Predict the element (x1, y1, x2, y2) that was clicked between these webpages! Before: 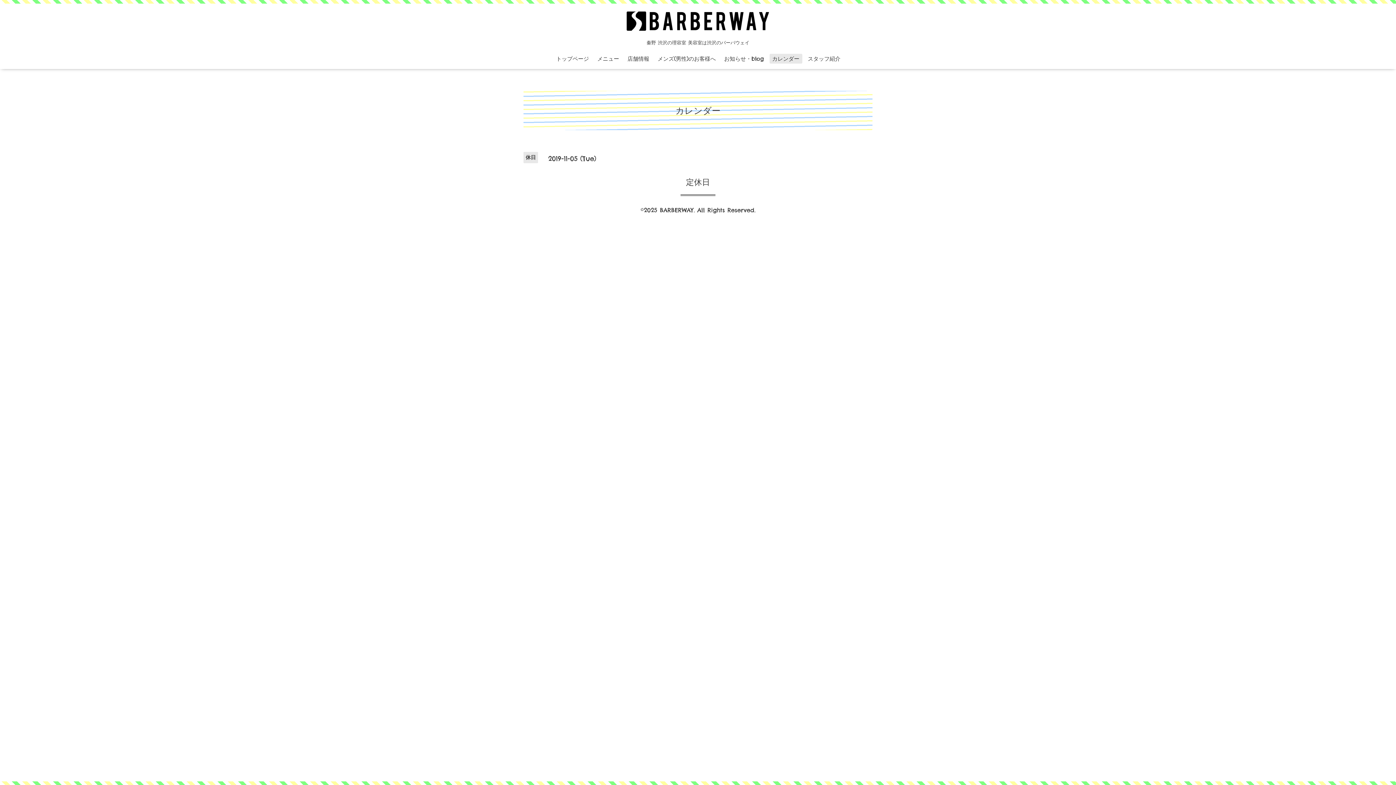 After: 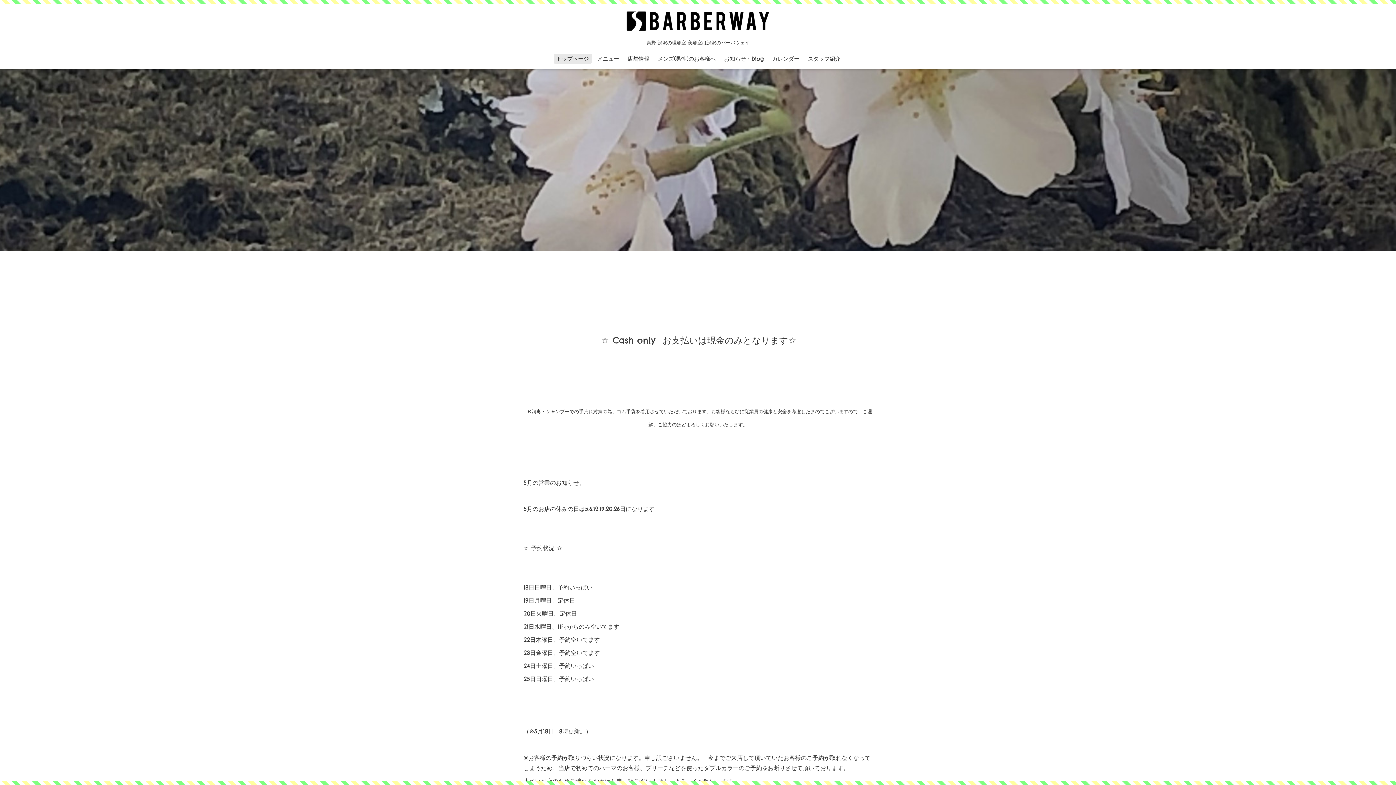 Action: bbox: (625, 18, 770, 35)